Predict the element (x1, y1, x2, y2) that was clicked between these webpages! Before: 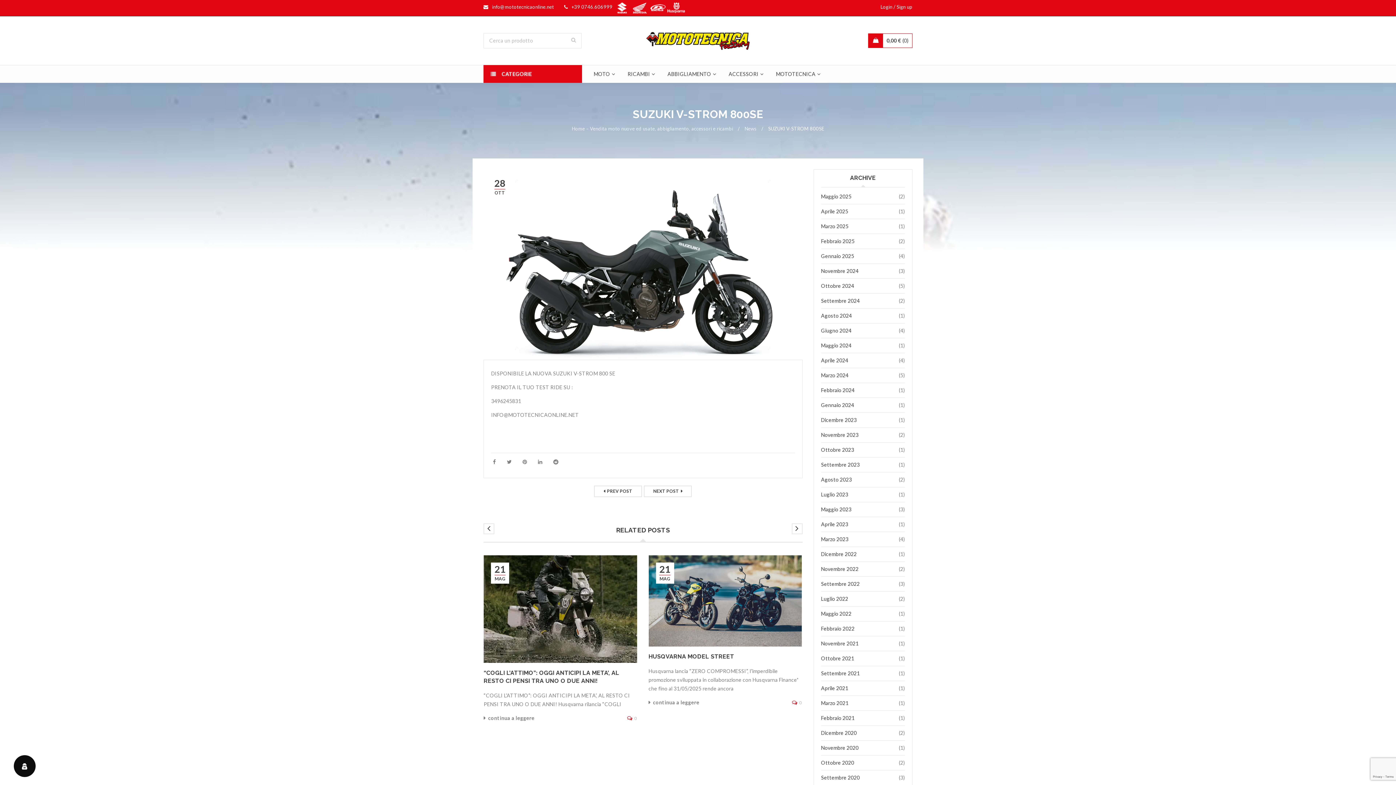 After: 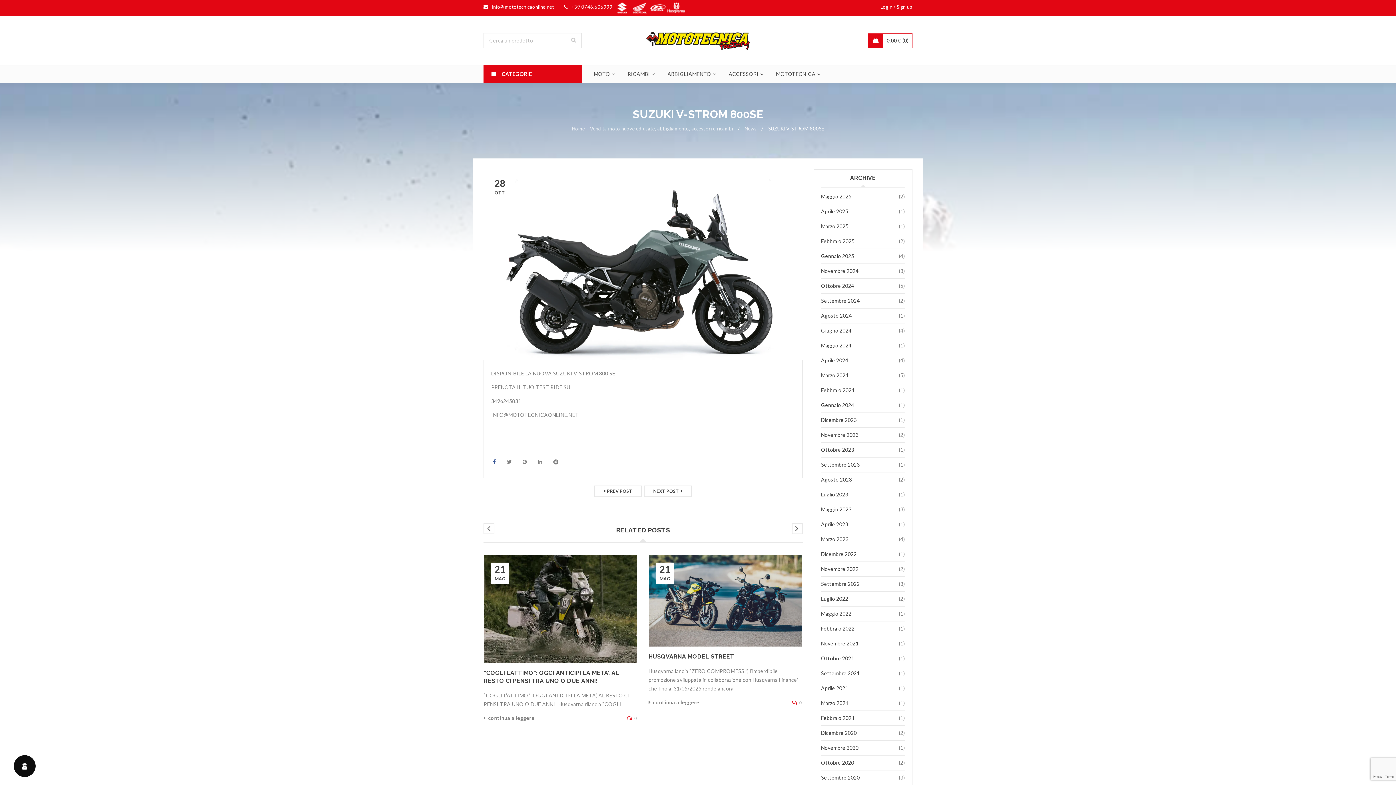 Action: bbox: (491, 458, 497, 465)